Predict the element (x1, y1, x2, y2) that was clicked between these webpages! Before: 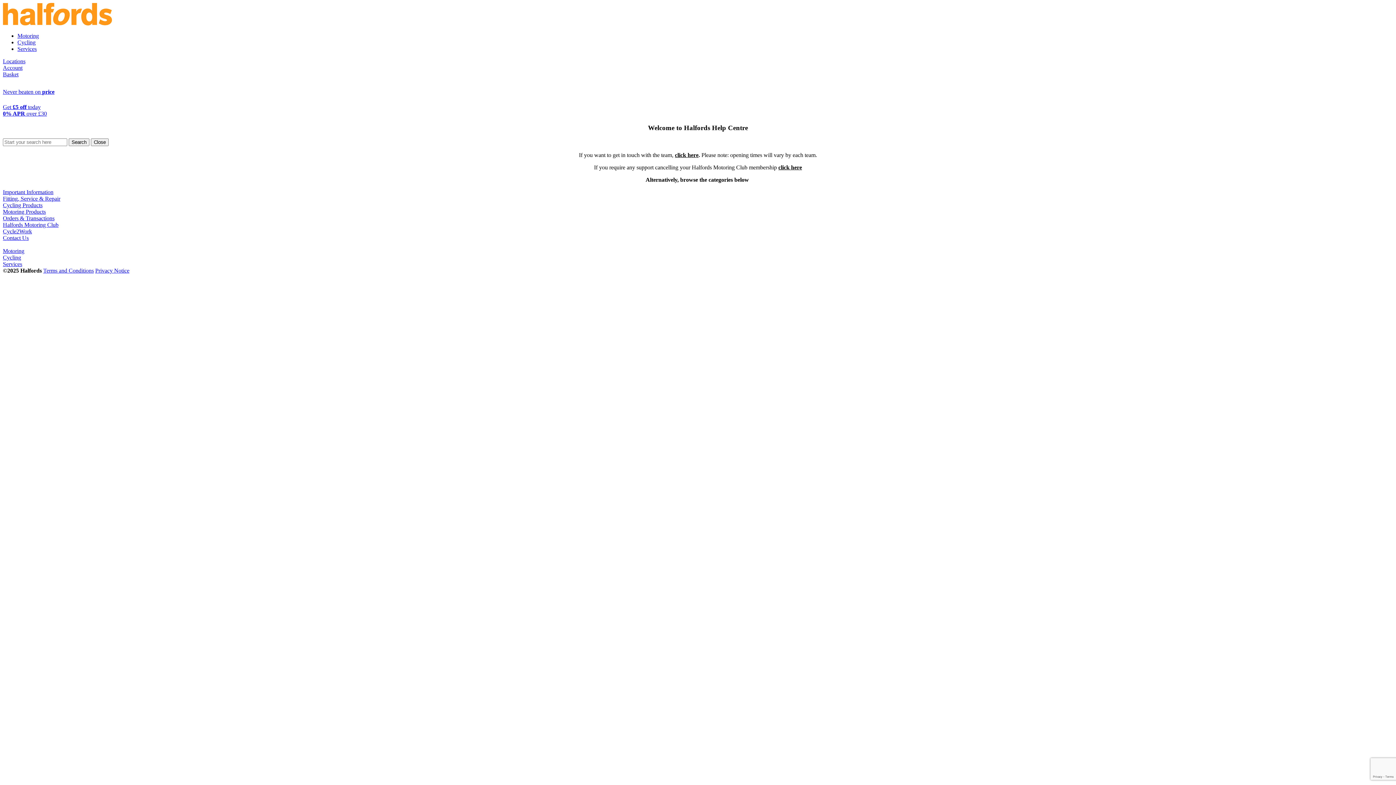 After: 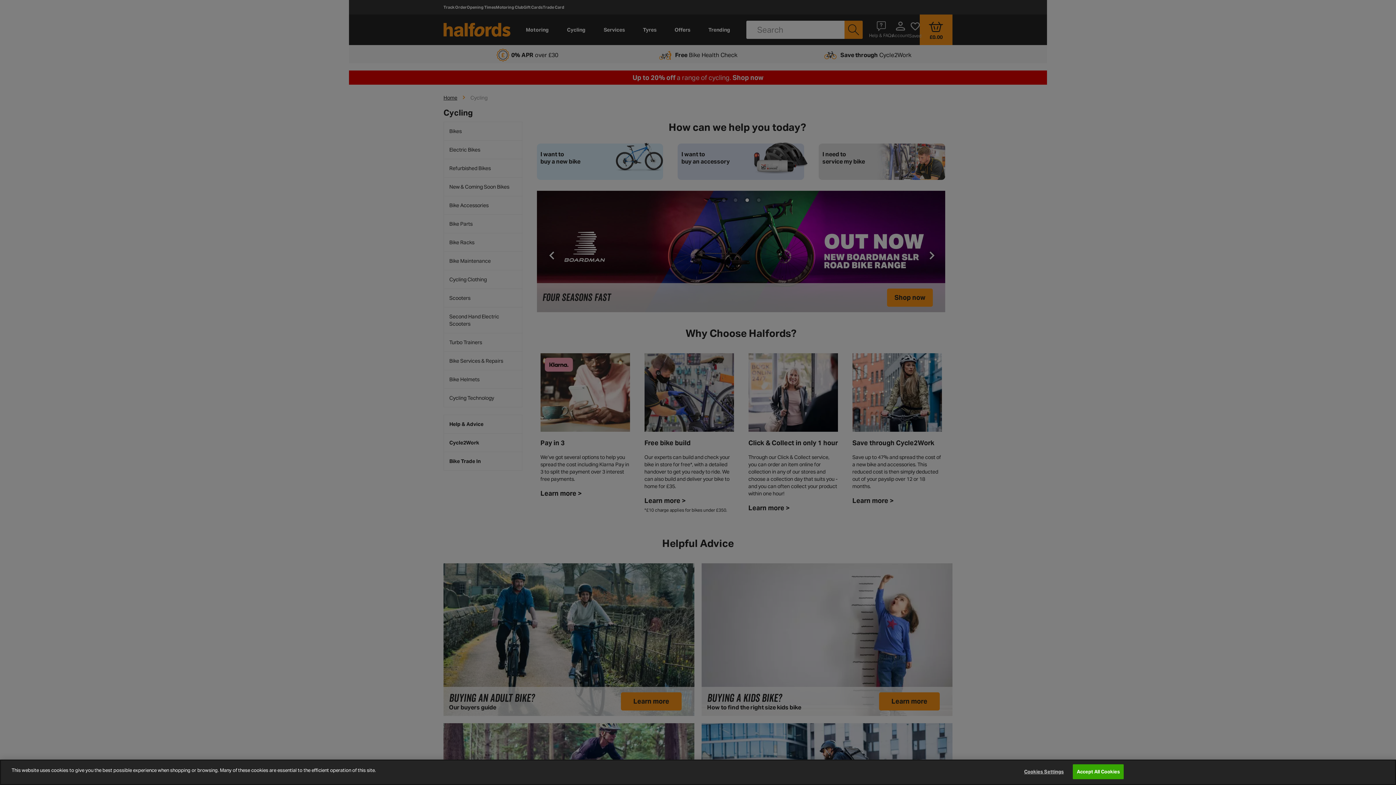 Action: label: Cycling bbox: (2, 254, 21, 260)